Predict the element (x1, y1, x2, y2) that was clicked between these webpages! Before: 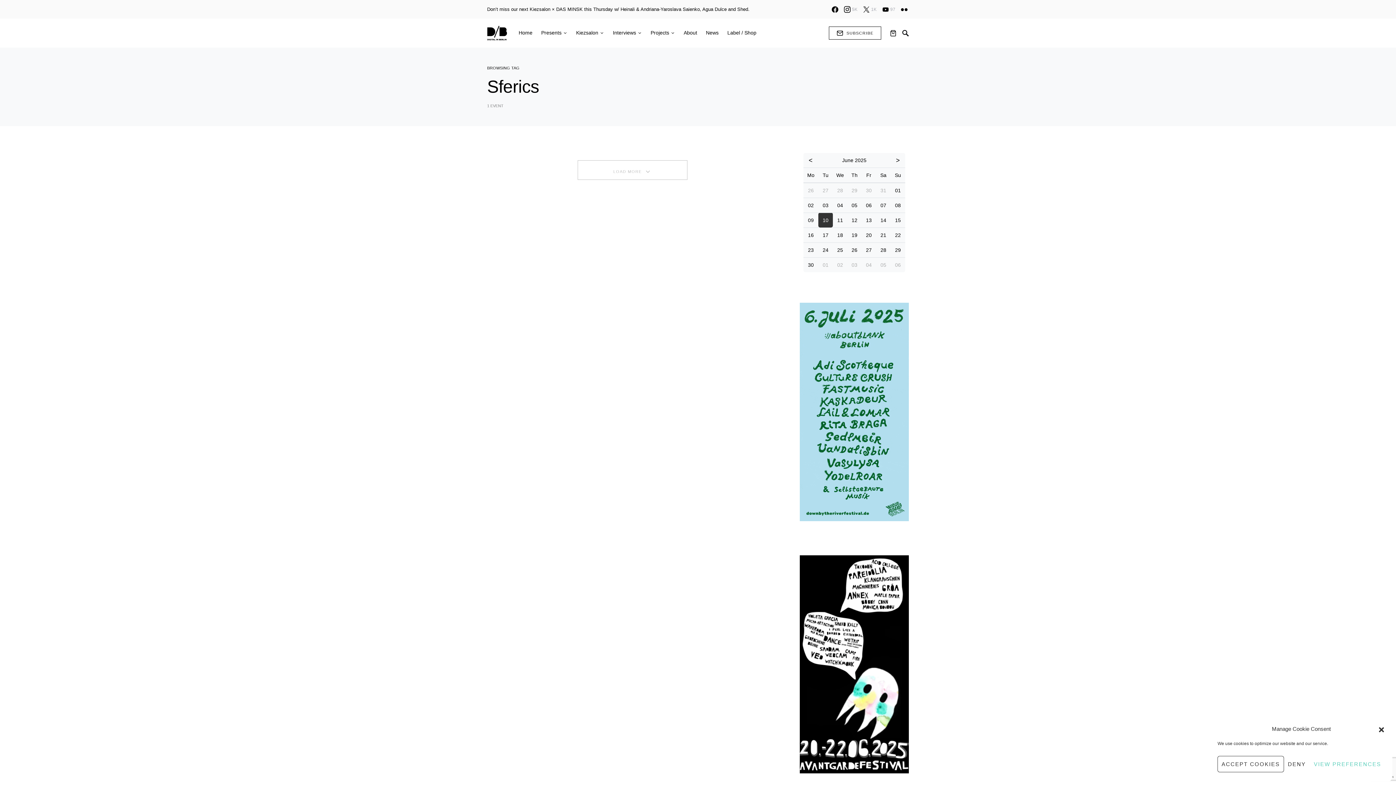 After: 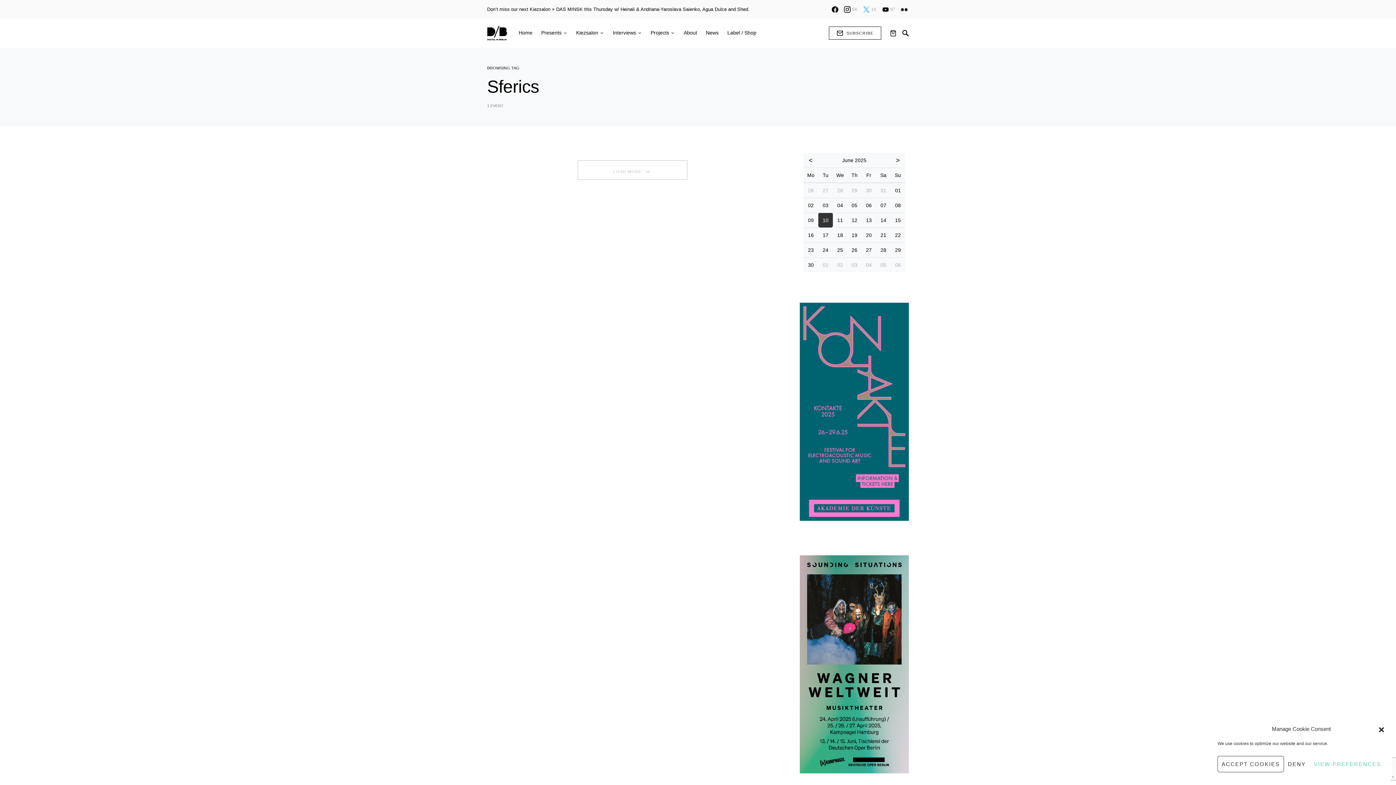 Action: label: X bbox: (863, 6, 876, 12)